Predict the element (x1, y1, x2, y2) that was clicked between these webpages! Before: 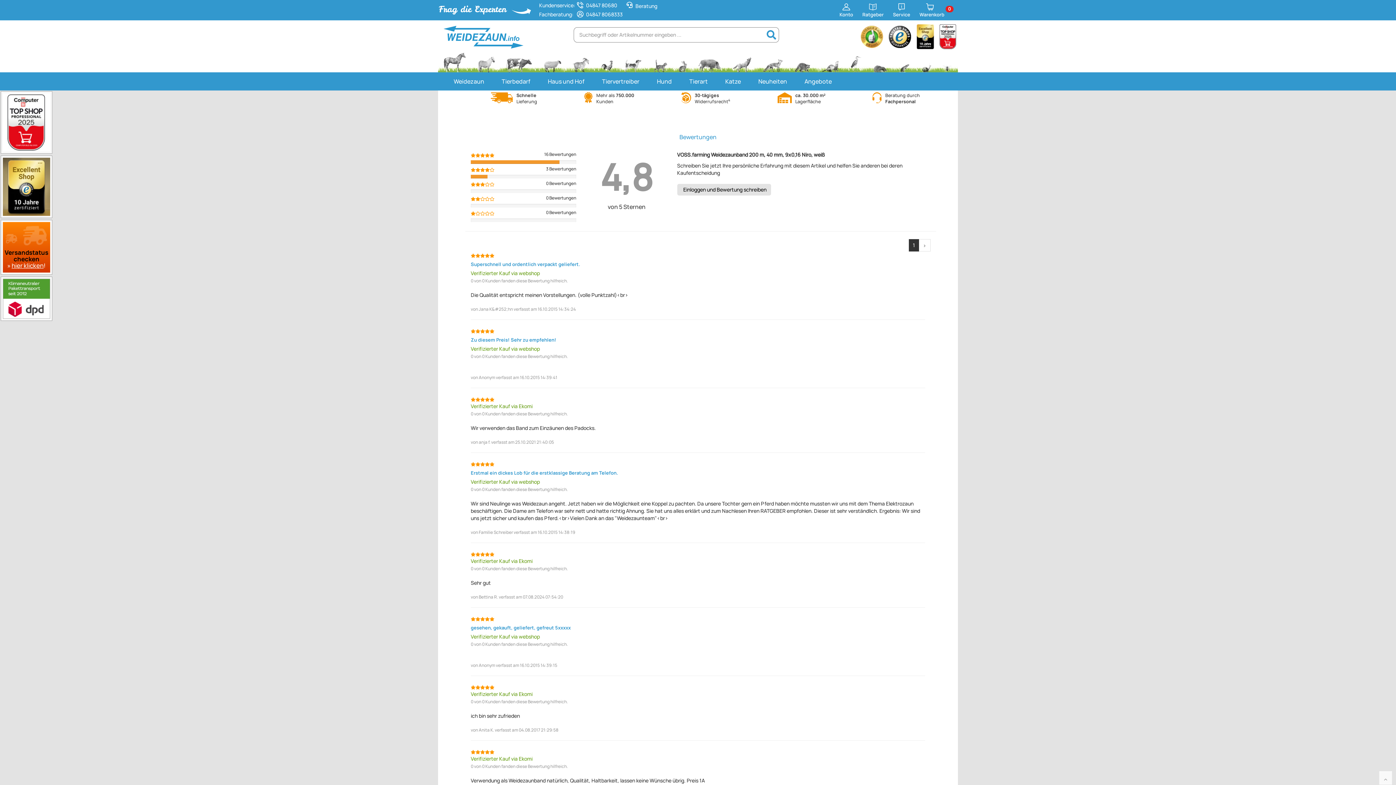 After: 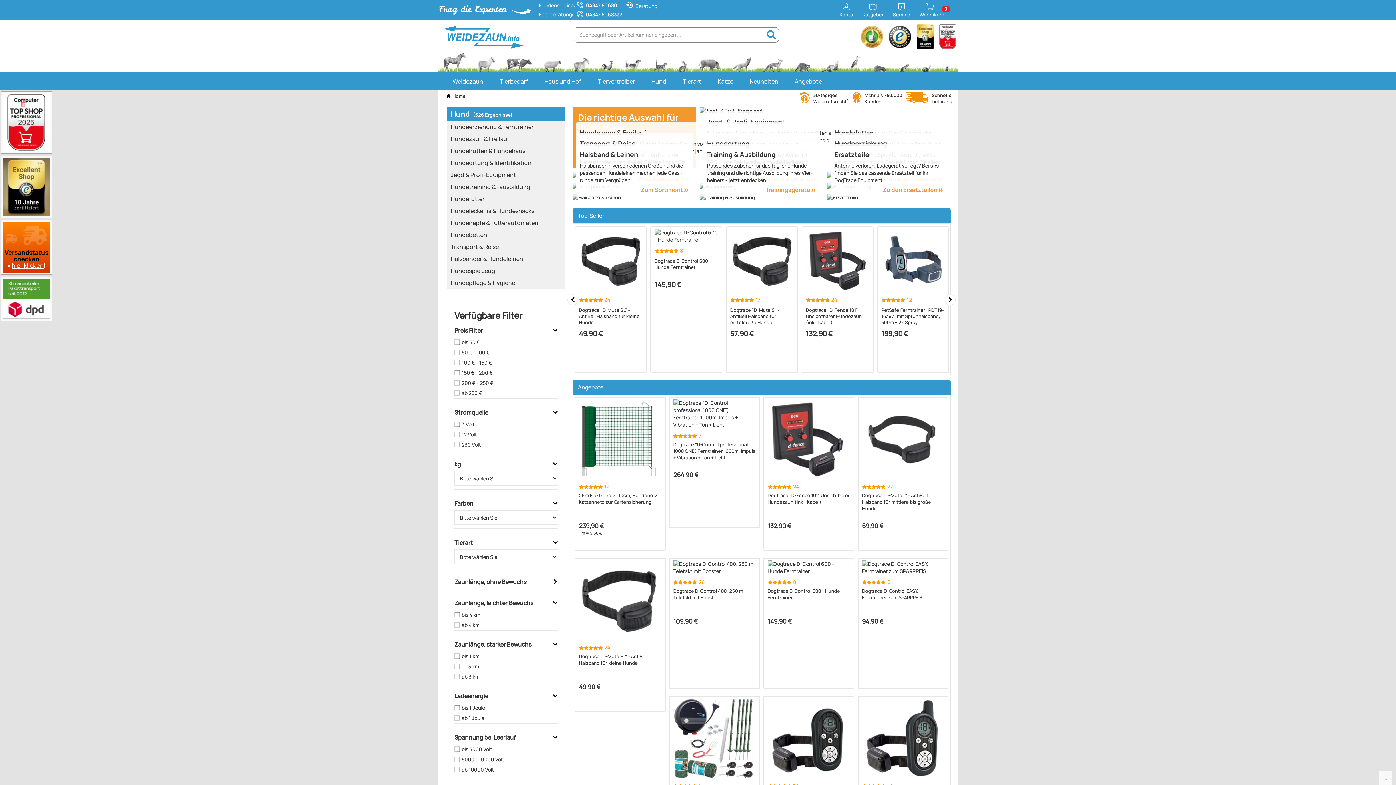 Action: bbox: (624, 51, 641, 72)